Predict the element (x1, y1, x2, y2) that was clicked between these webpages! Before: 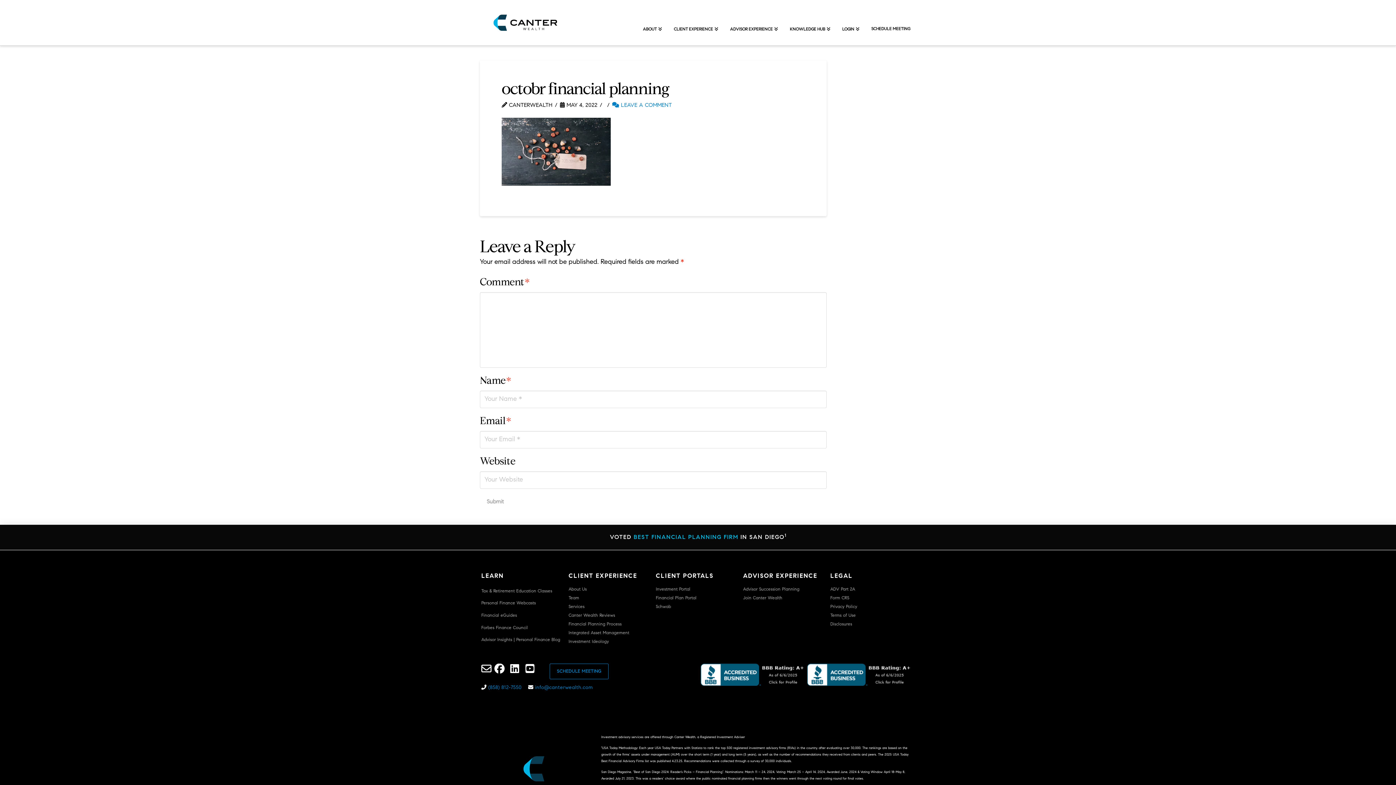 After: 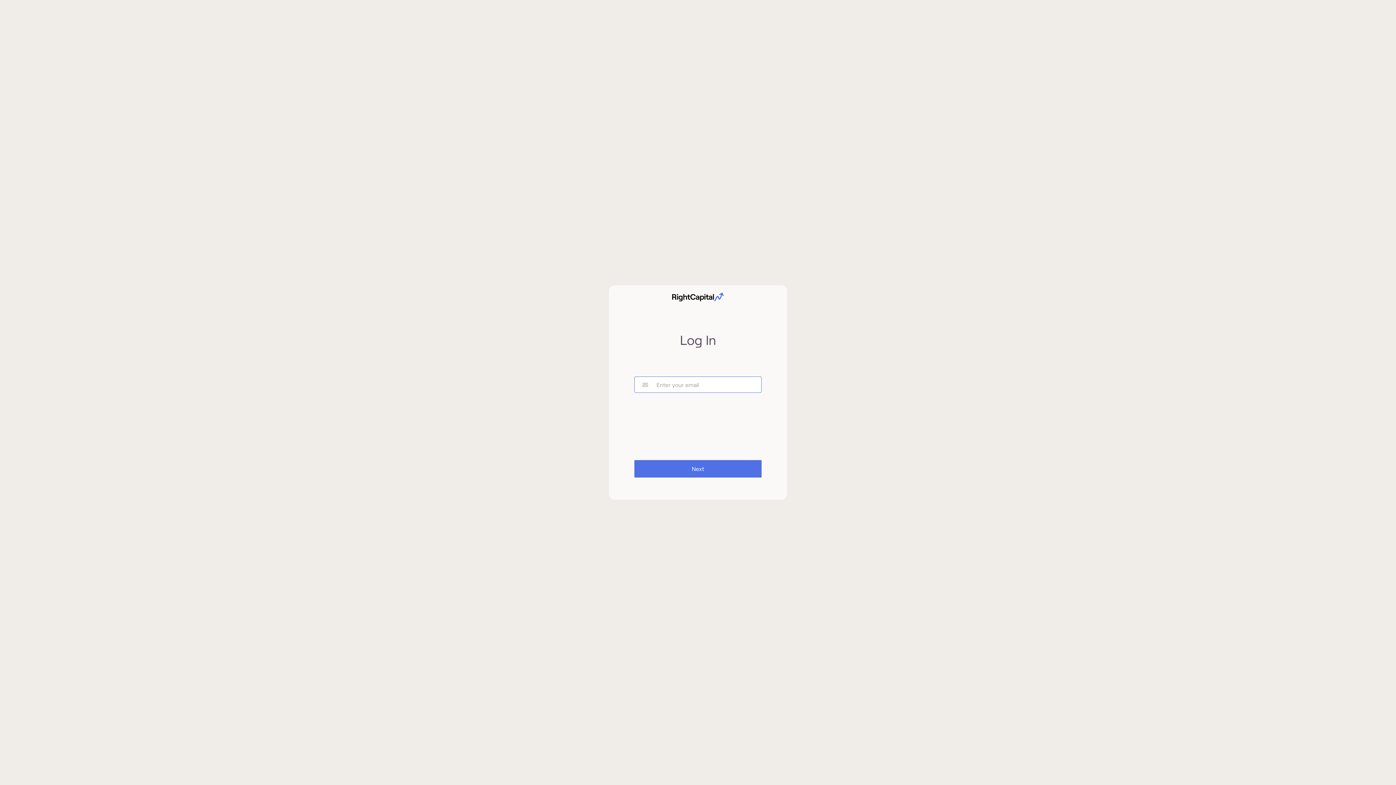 Action: bbox: (656, 594, 740, 602) label: Financial Plan Portal